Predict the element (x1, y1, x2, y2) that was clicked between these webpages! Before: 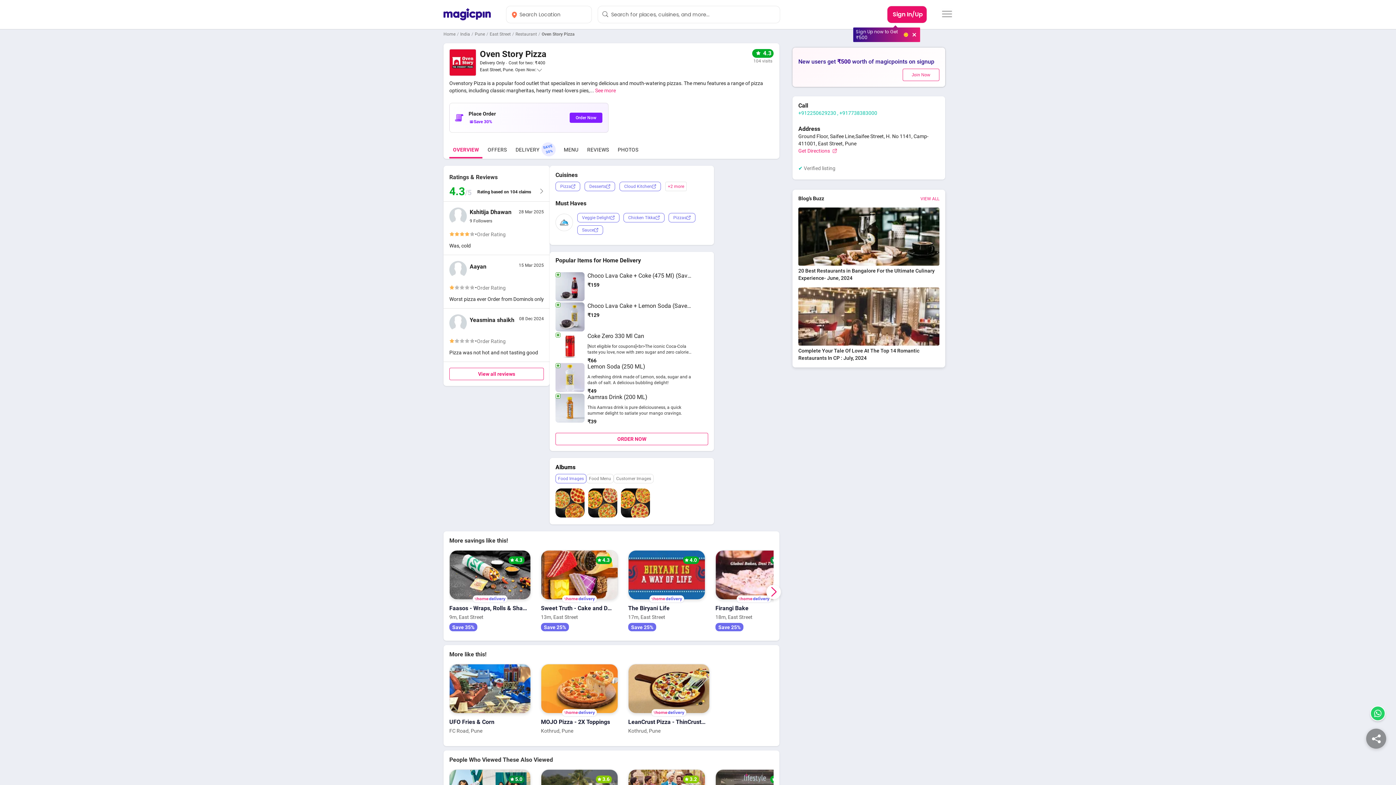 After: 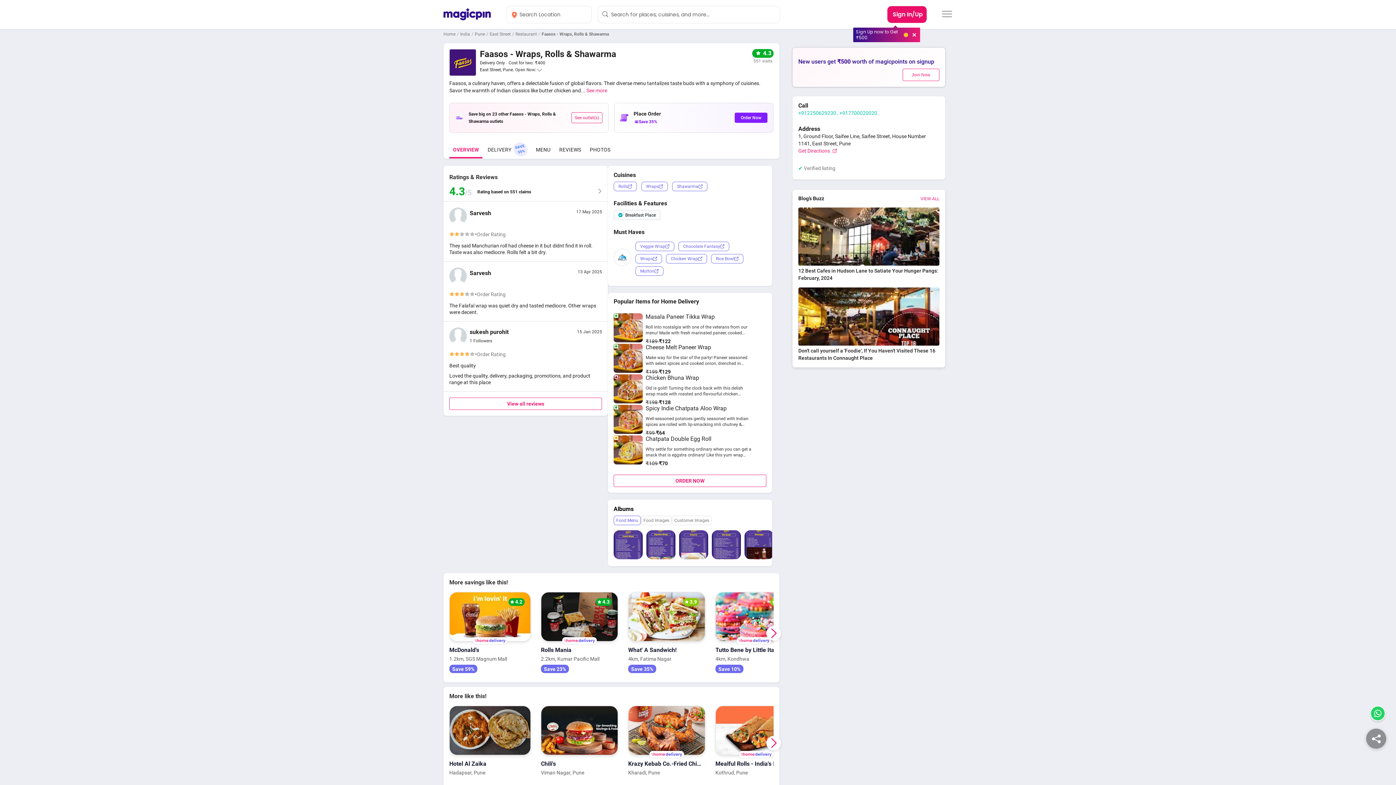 Action: label:  

4.3

Faasos - Wraps, Rolls & Shawarma

9m, East Street

Save 35% bbox: (449, 549, 535, 635)